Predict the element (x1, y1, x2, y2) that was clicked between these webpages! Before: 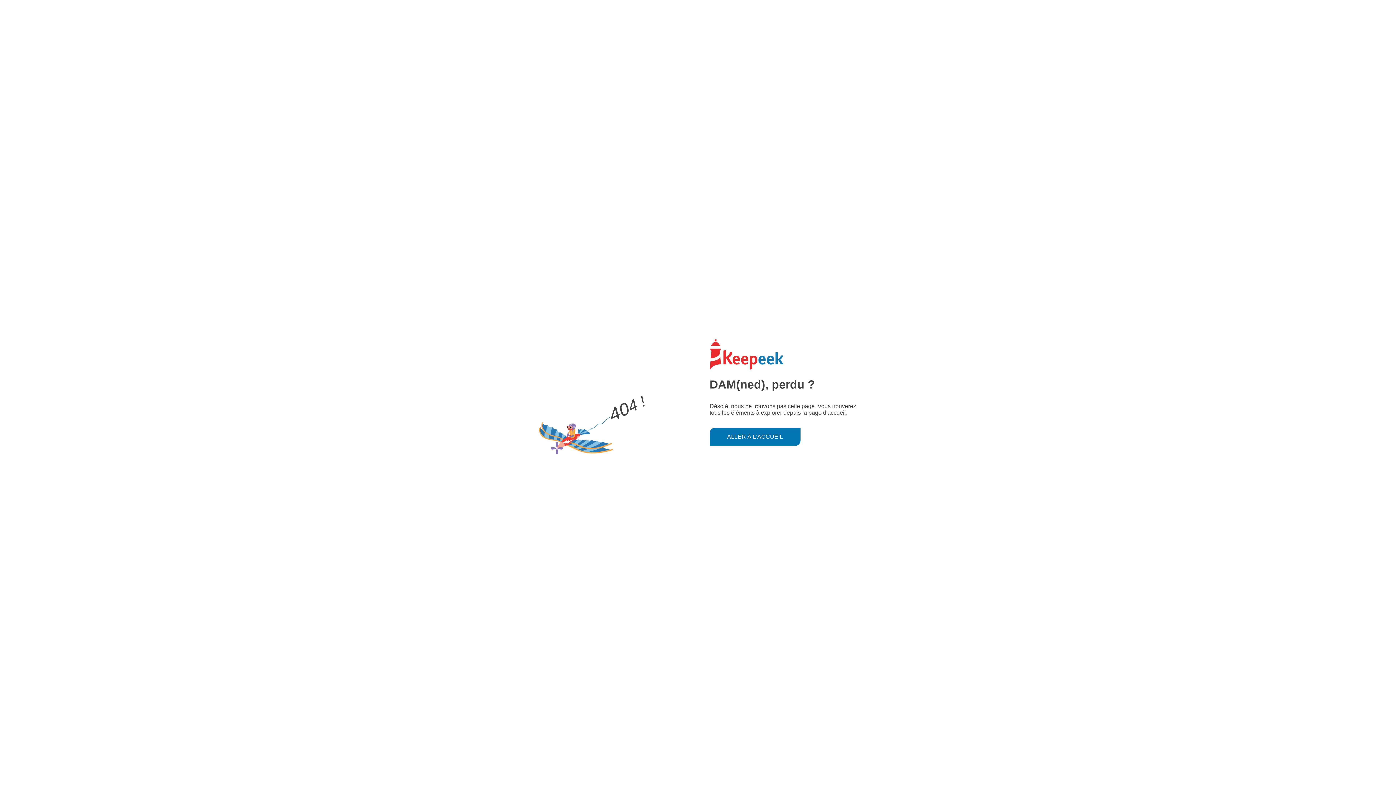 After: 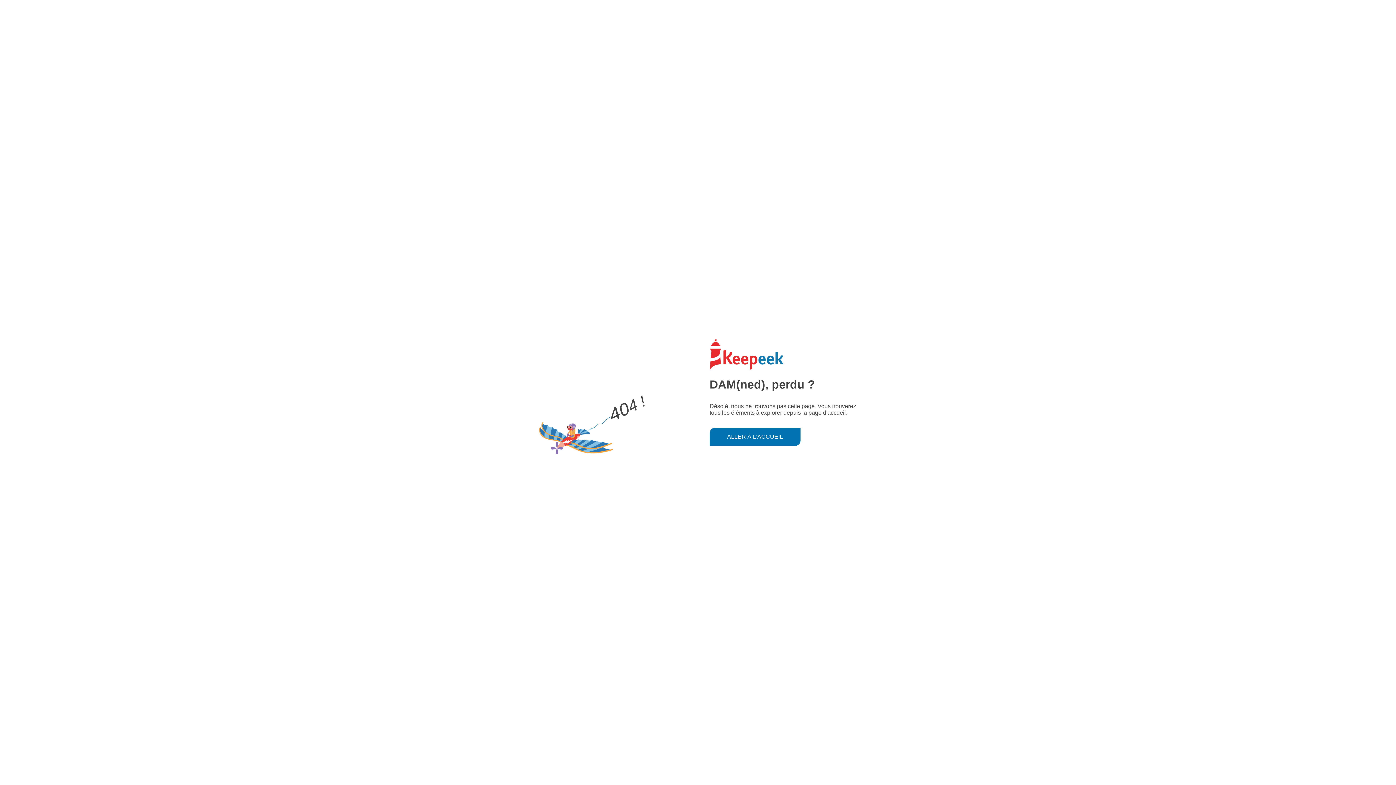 Action: bbox: (709, 427, 800, 446) label: ALLER À L'ACCUEIL